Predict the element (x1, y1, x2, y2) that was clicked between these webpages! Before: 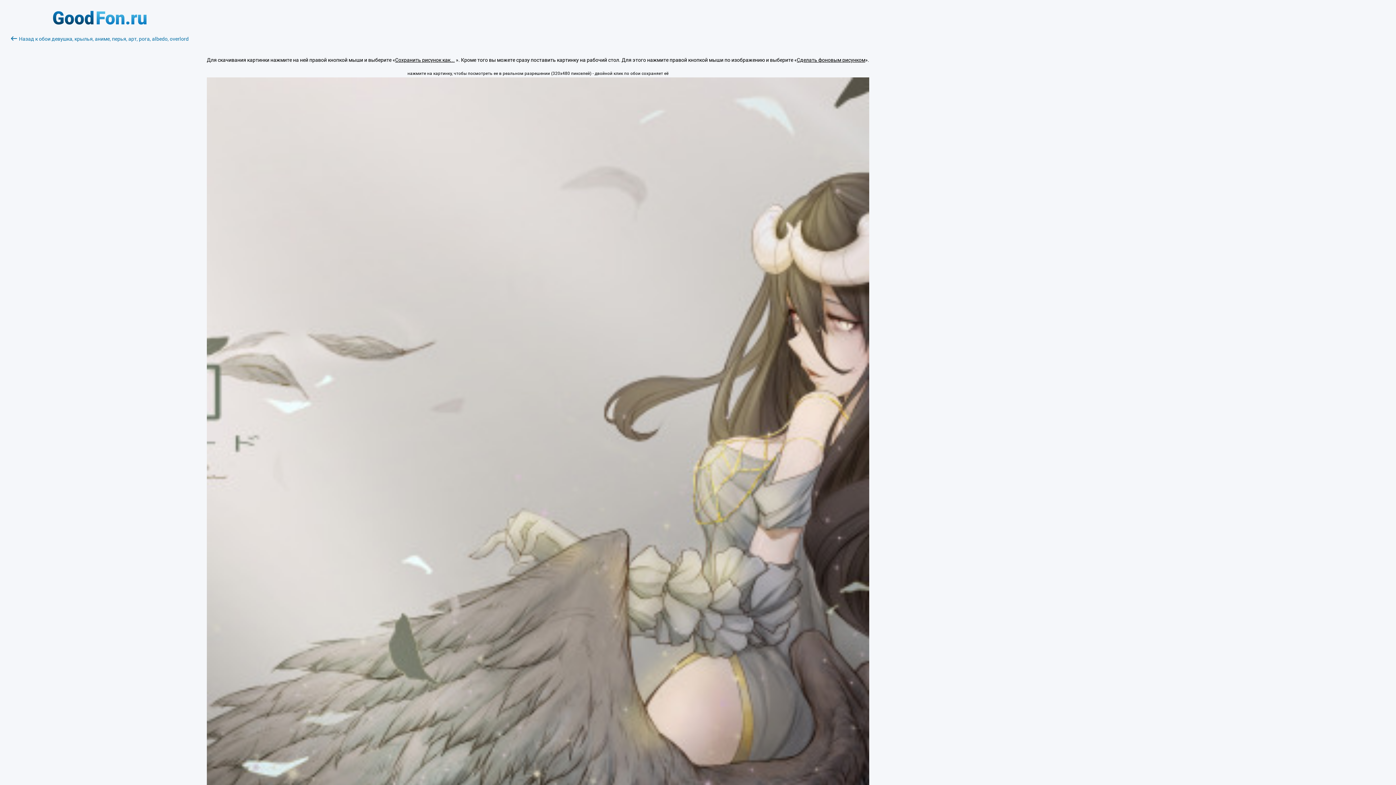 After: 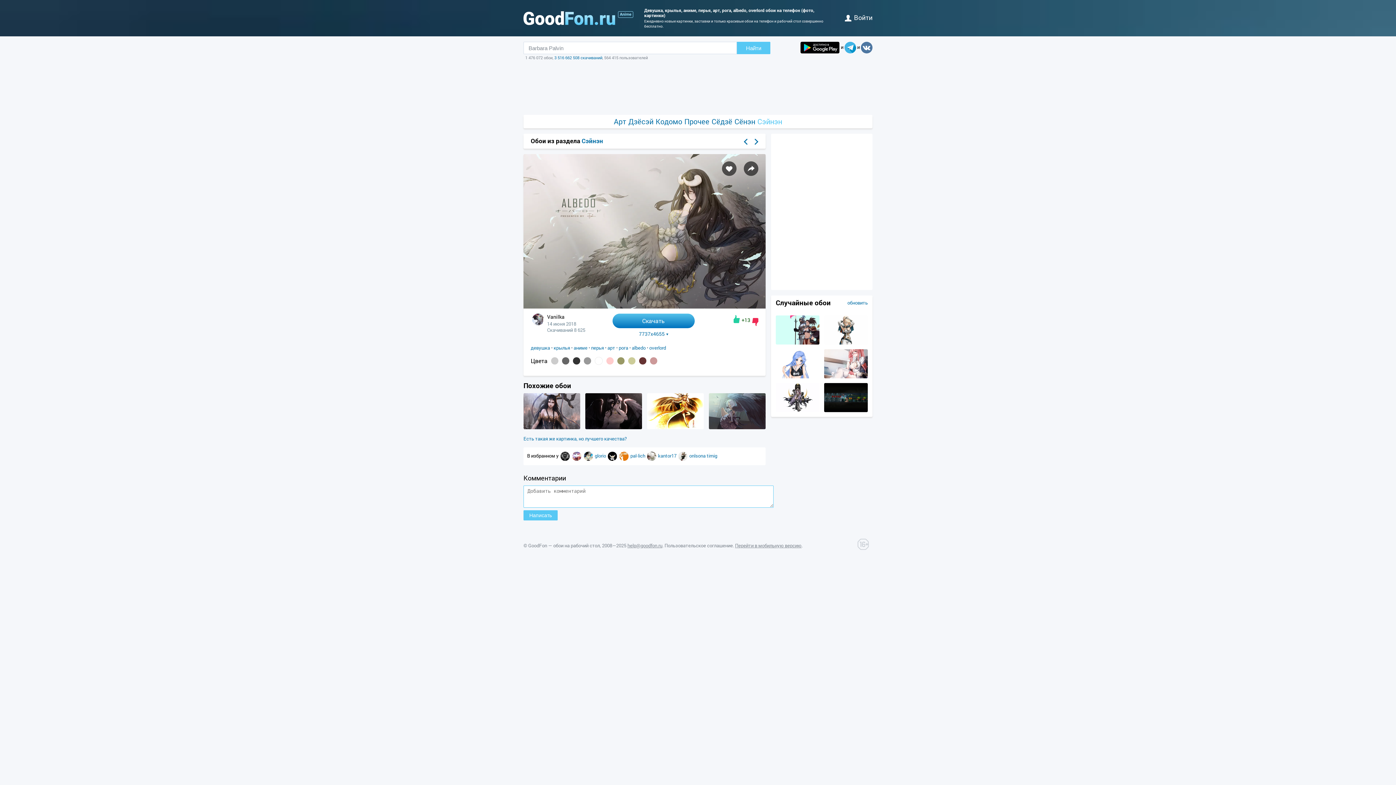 Action: label: Назад к обои девушка, крылья, аниме, перья, арт, рога, albedo, overlord bbox: (10, 35, 188, 42)